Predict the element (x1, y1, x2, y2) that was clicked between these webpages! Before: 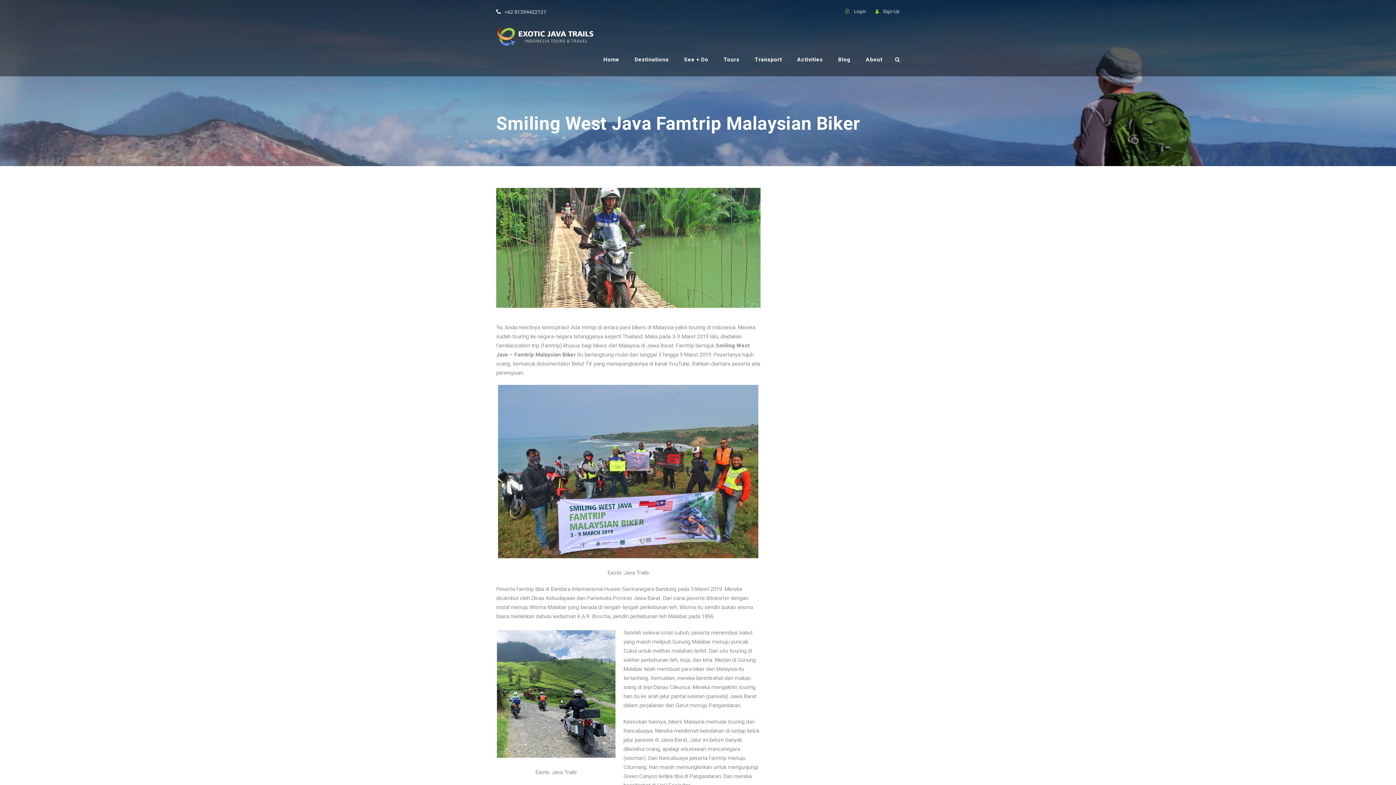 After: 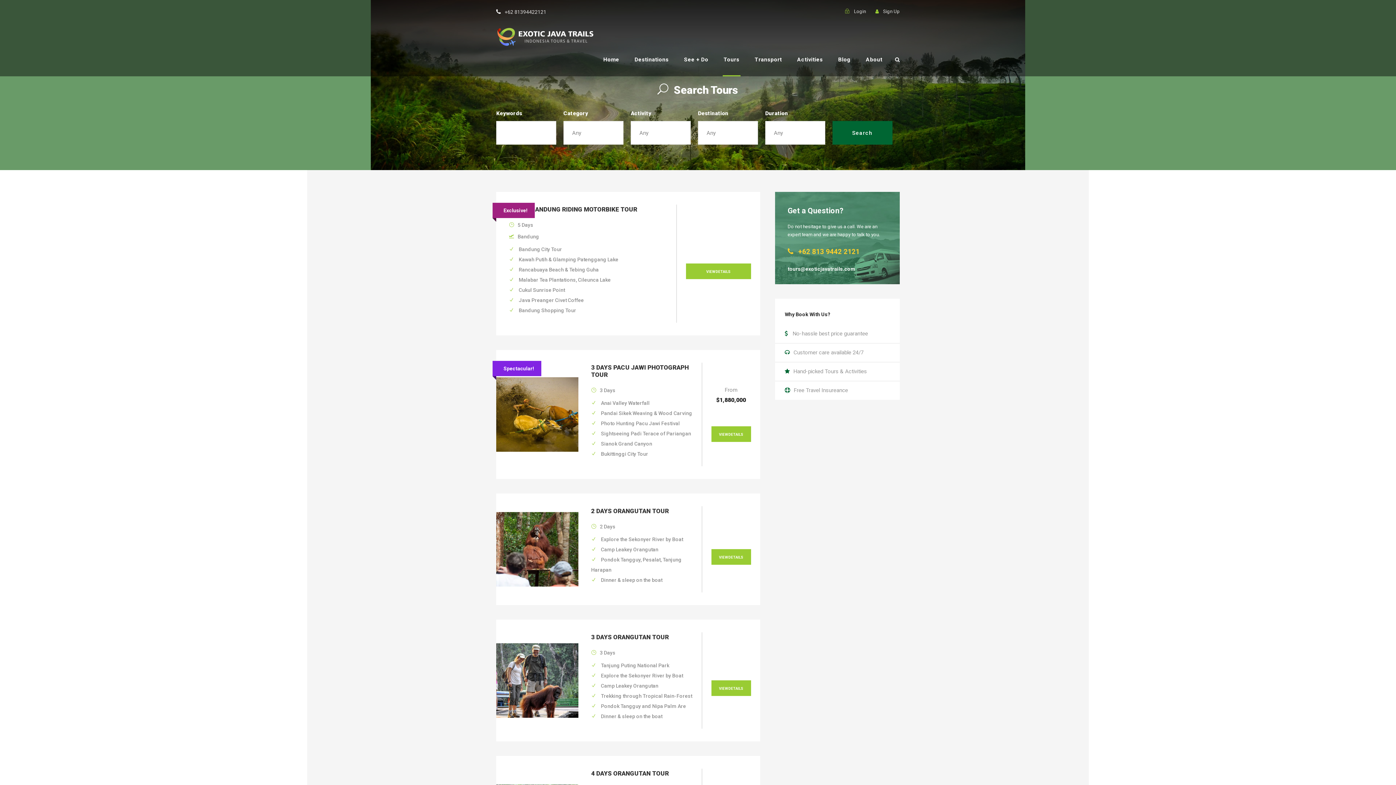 Action: bbox: (723, 55, 739, 76) label: Tours